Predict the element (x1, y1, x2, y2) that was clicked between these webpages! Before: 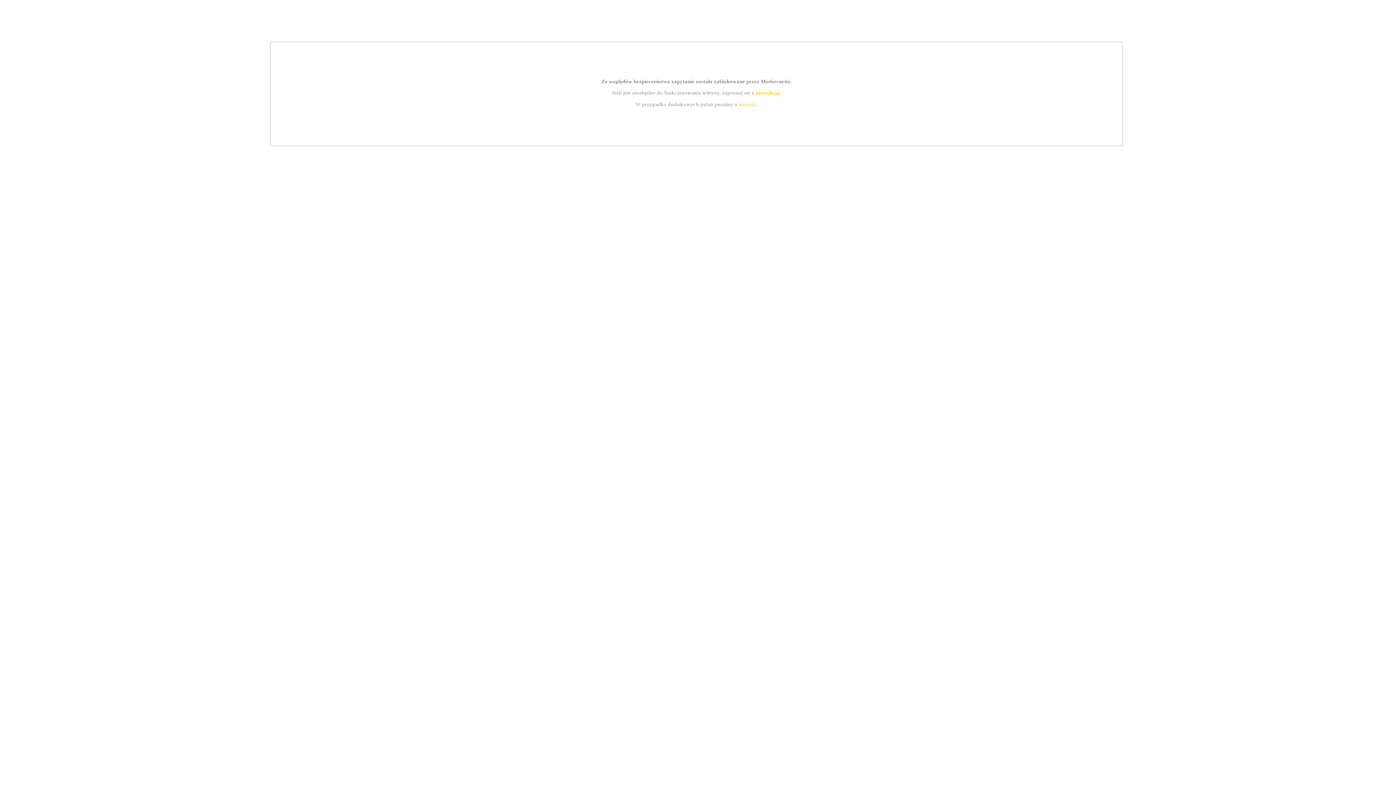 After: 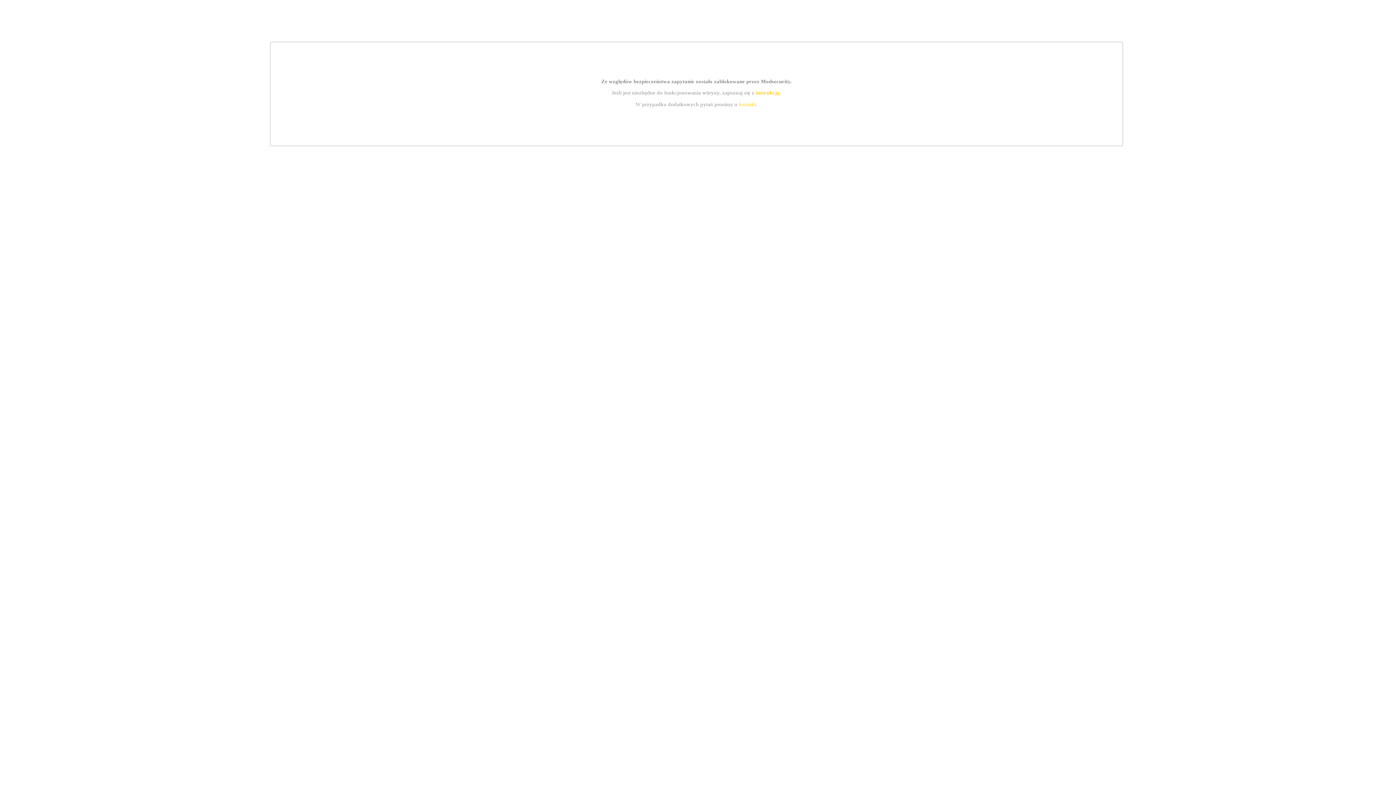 Action: bbox: (739, 101, 756, 107) label: kontakt